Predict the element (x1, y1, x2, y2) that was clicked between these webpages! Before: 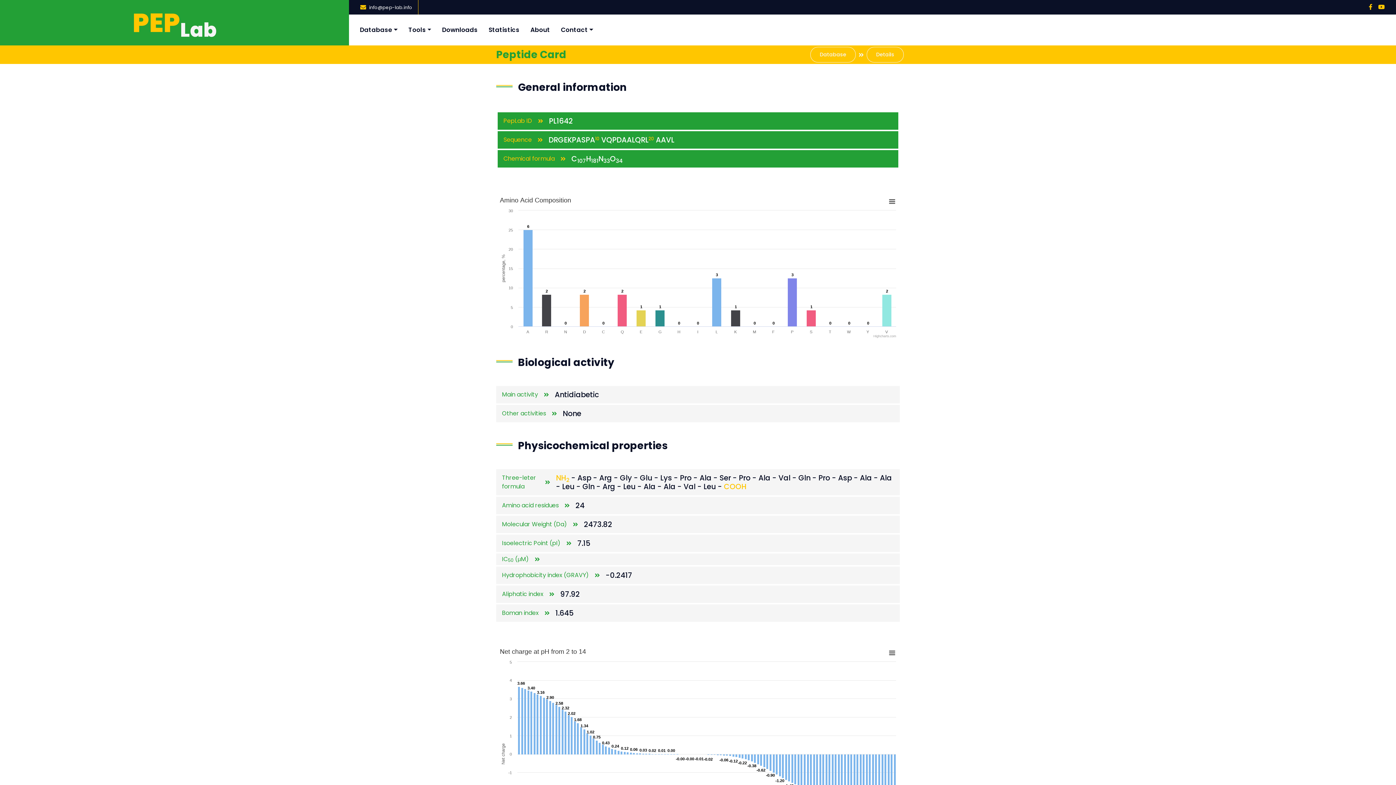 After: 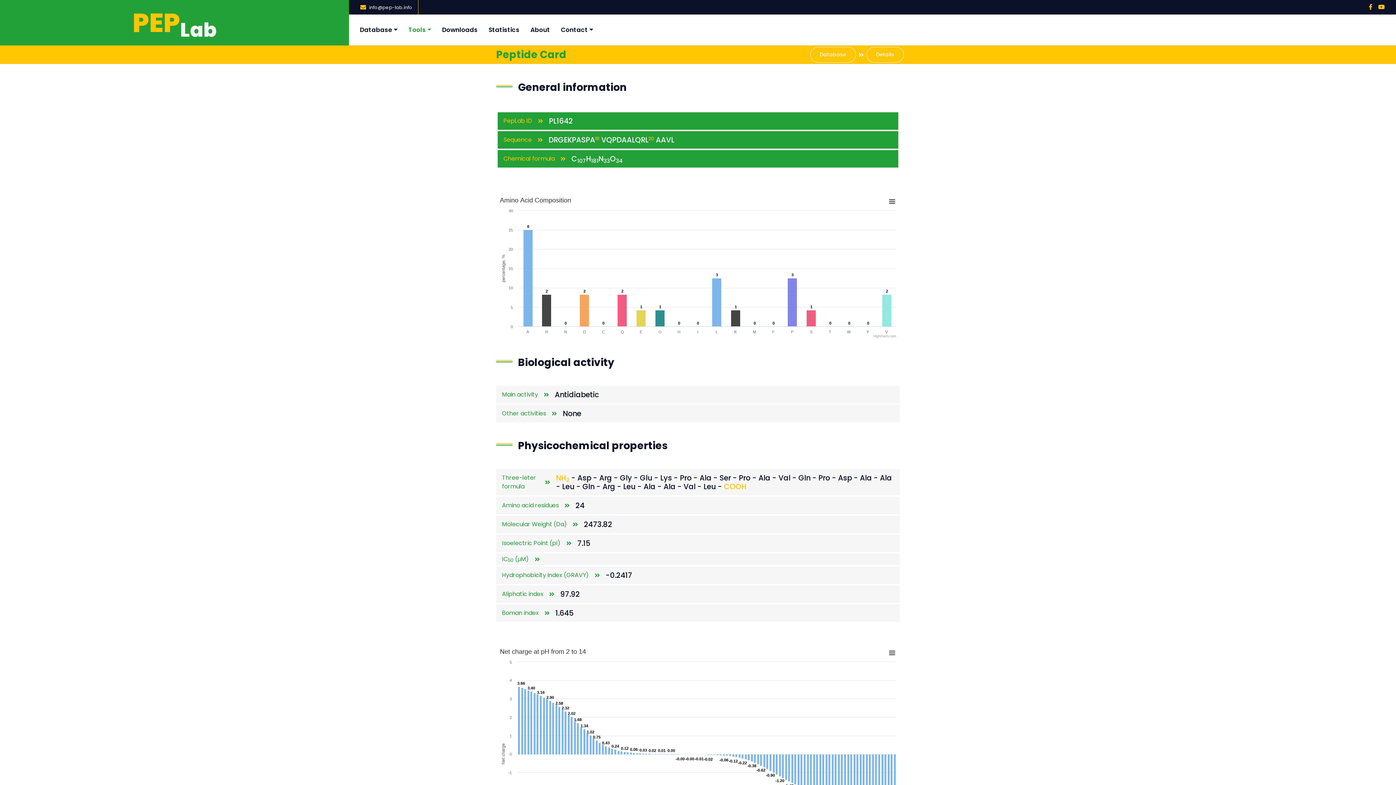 Action: bbox: (403, 14, 436, 45) label: Tools